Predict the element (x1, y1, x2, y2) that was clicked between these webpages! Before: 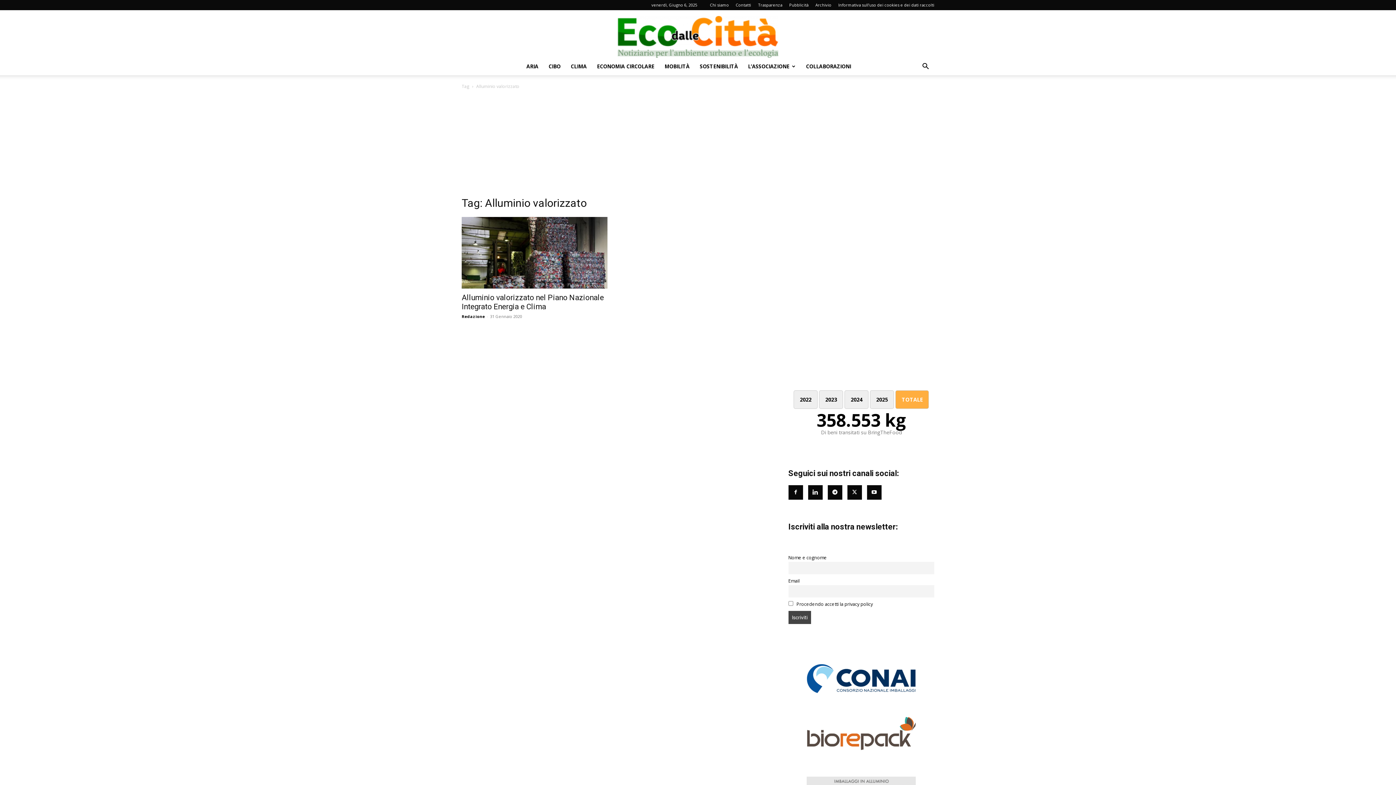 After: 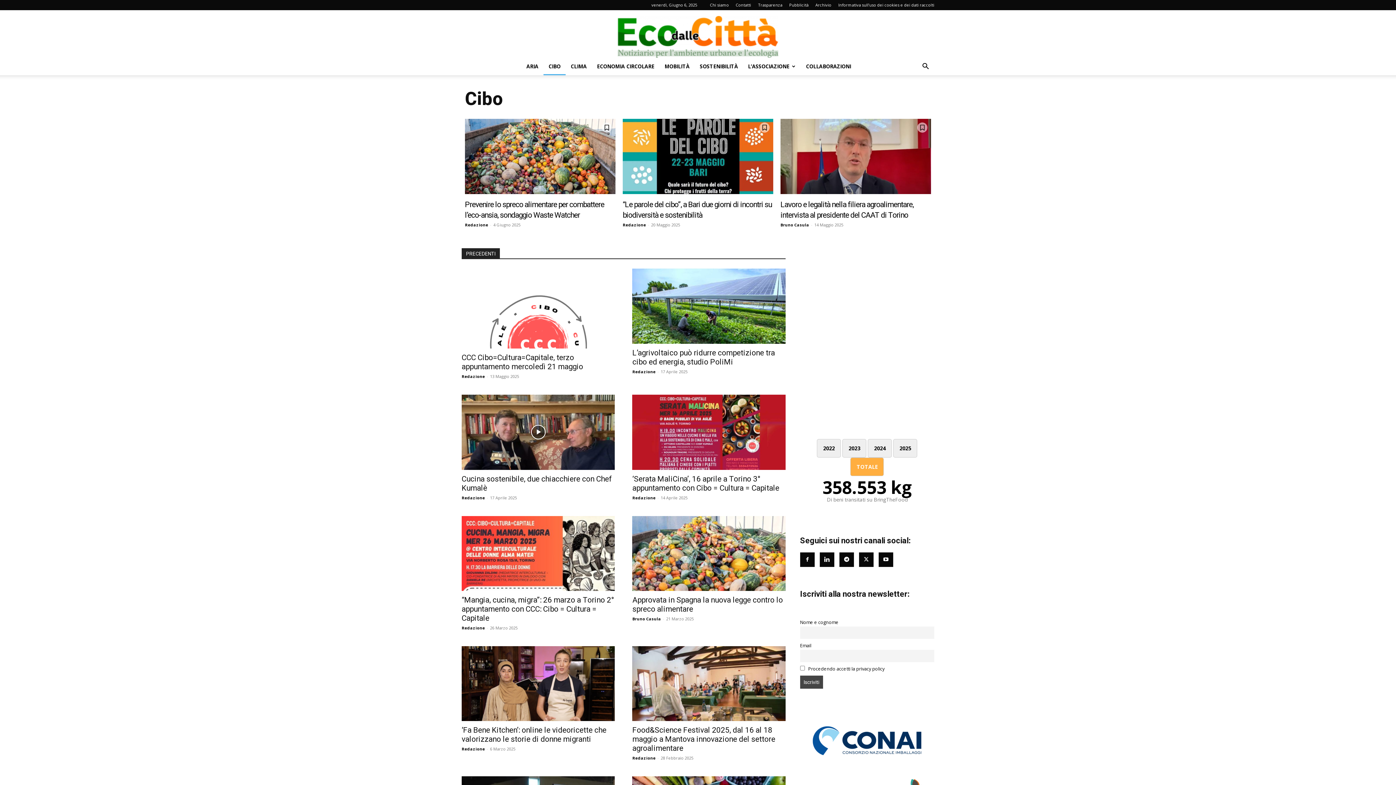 Action: label: CIBO bbox: (543, 57, 565, 75)